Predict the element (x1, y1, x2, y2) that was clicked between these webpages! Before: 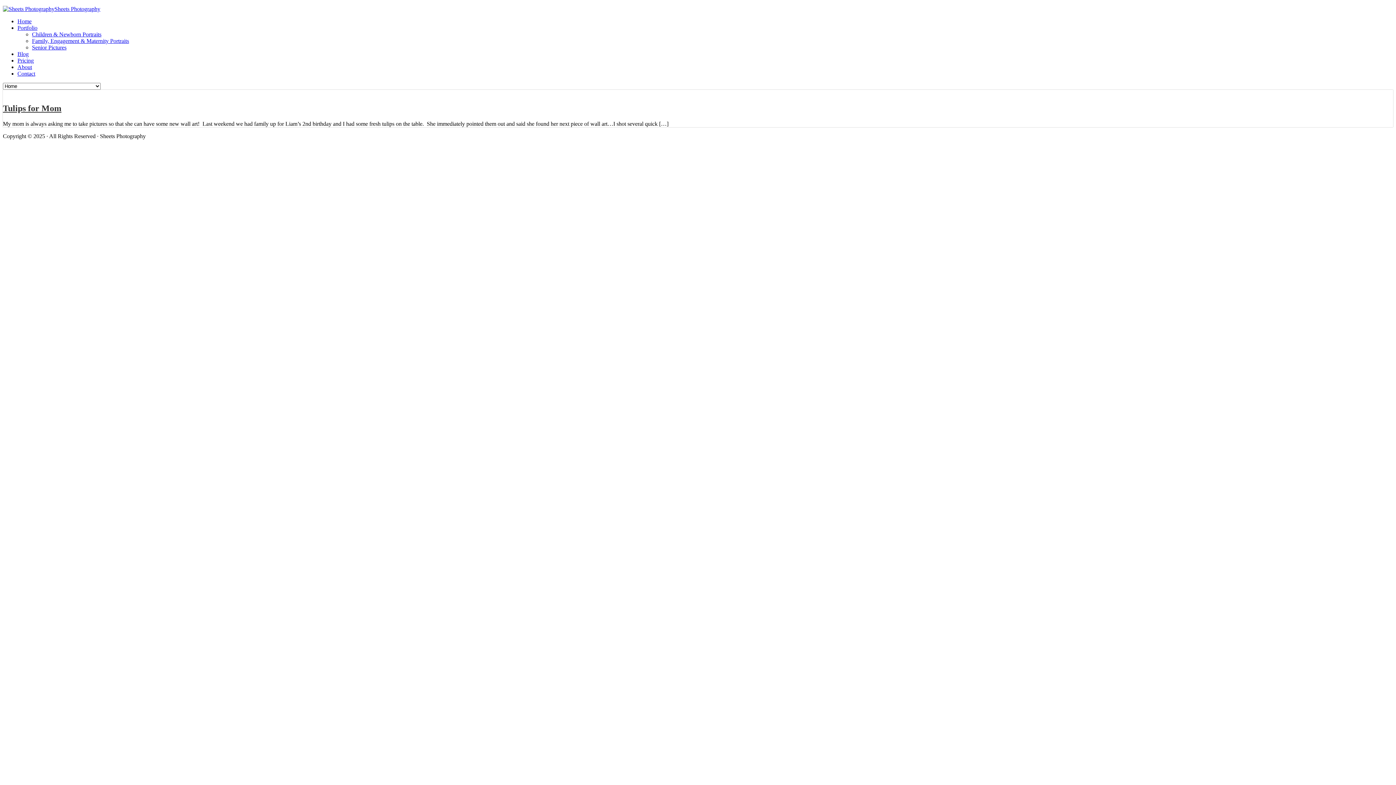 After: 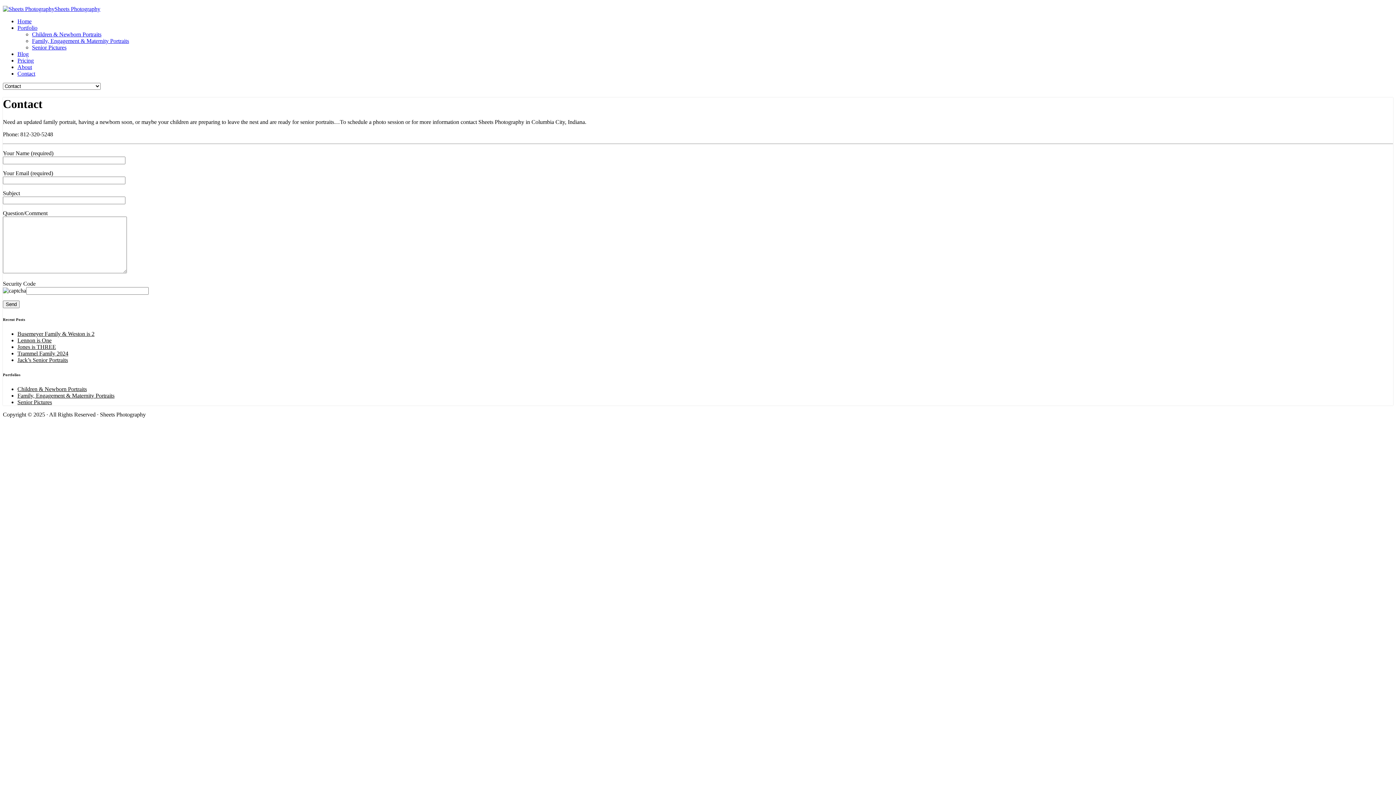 Action: label: Contact bbox: (17, 70, 35, 76)